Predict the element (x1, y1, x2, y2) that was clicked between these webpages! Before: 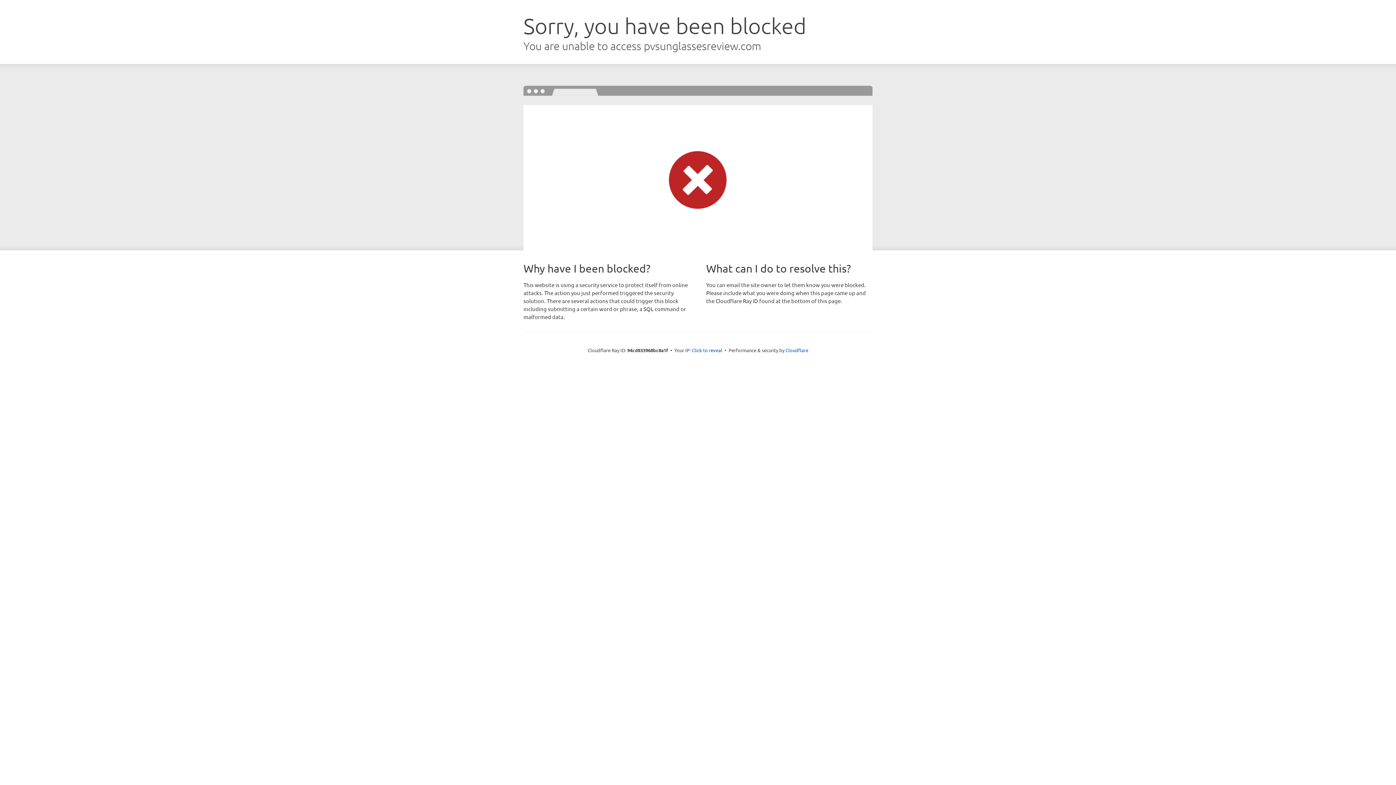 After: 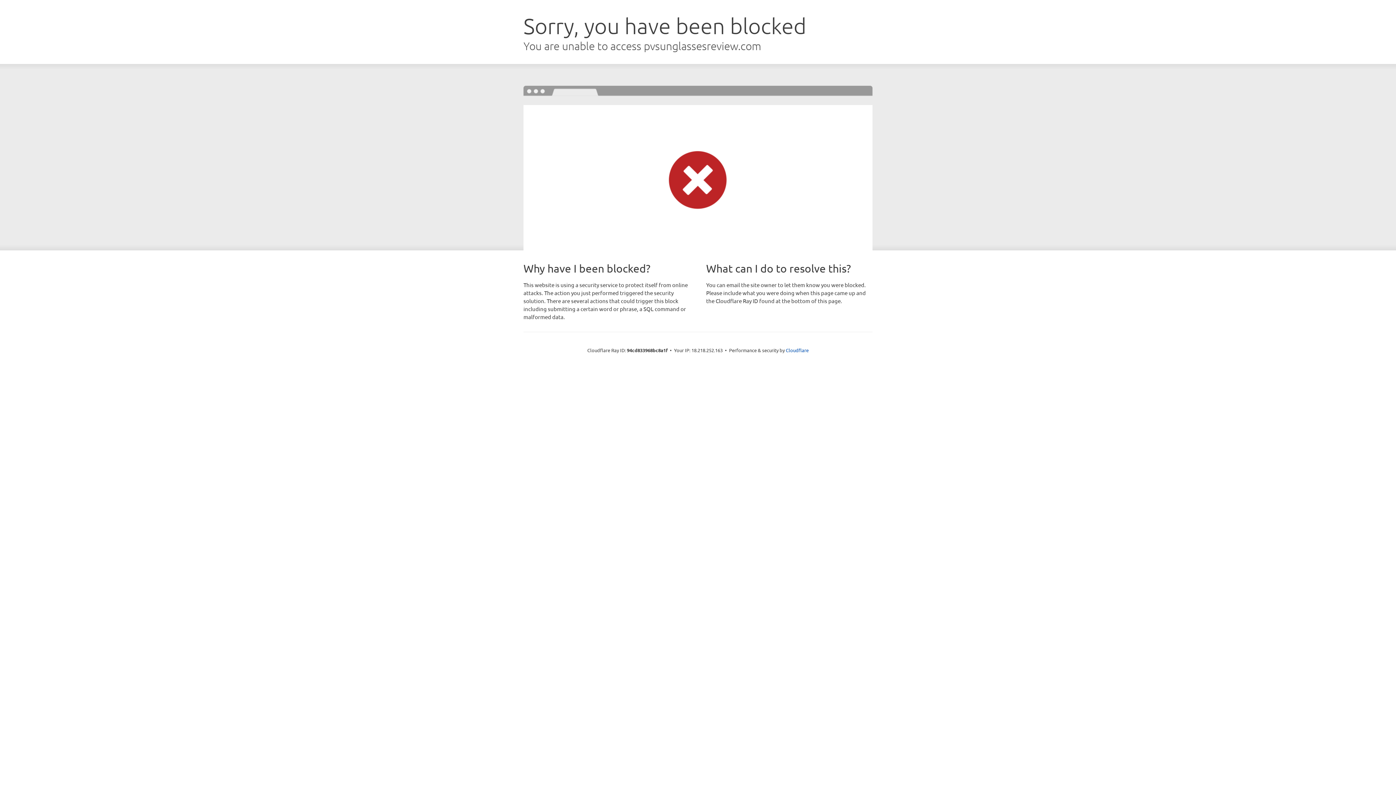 Action: bbox: (692, 346, 722, 353) label: Click to reveal